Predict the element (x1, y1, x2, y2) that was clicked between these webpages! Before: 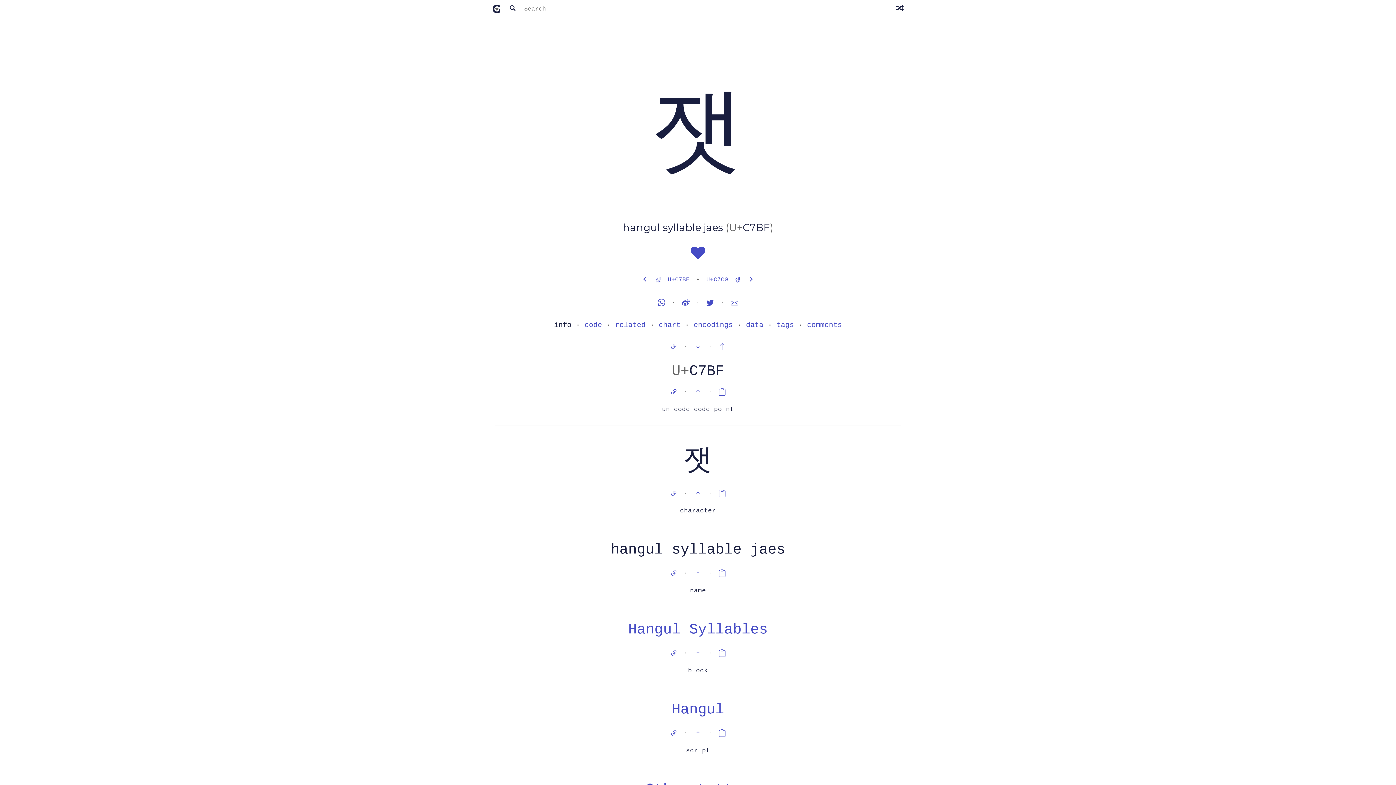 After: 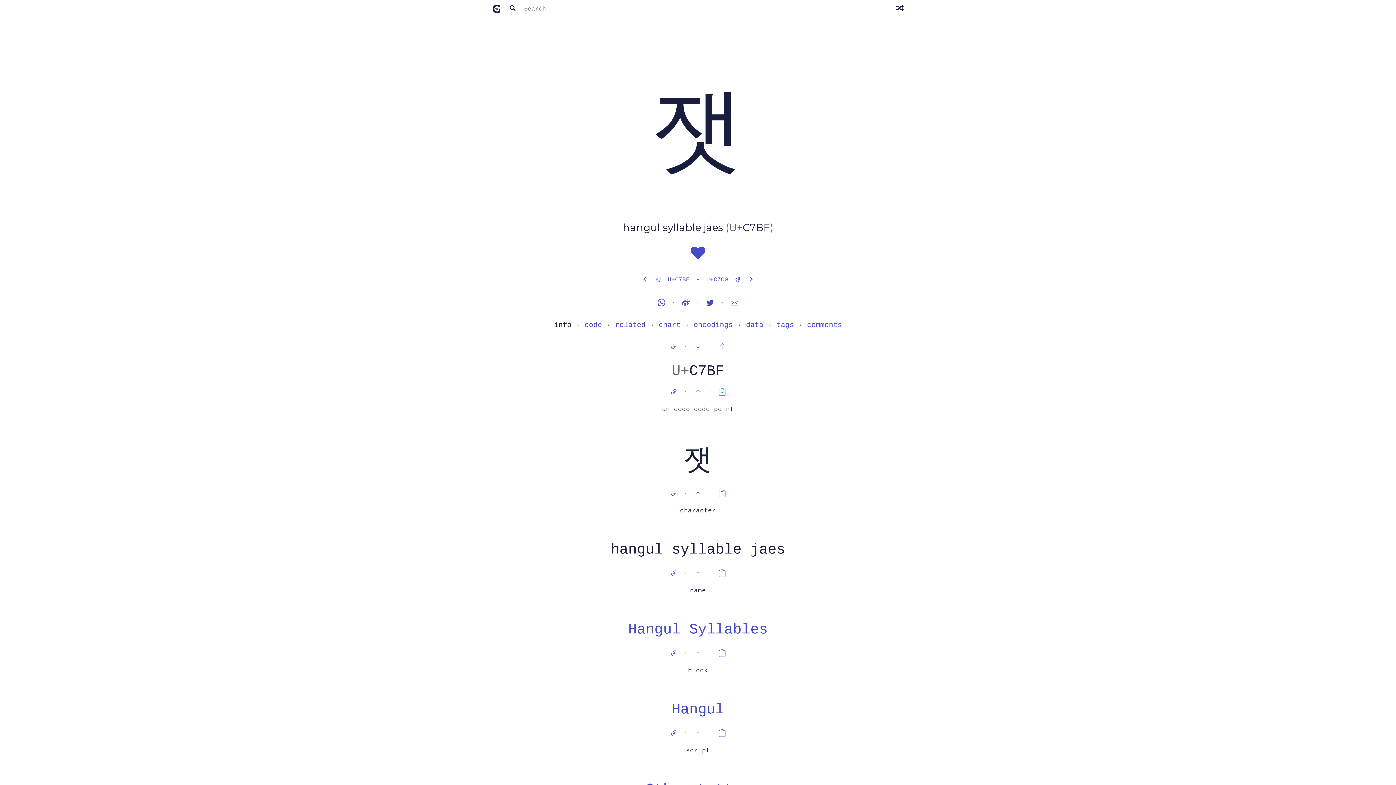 Action: bbox: (715, 388, 729, 395)